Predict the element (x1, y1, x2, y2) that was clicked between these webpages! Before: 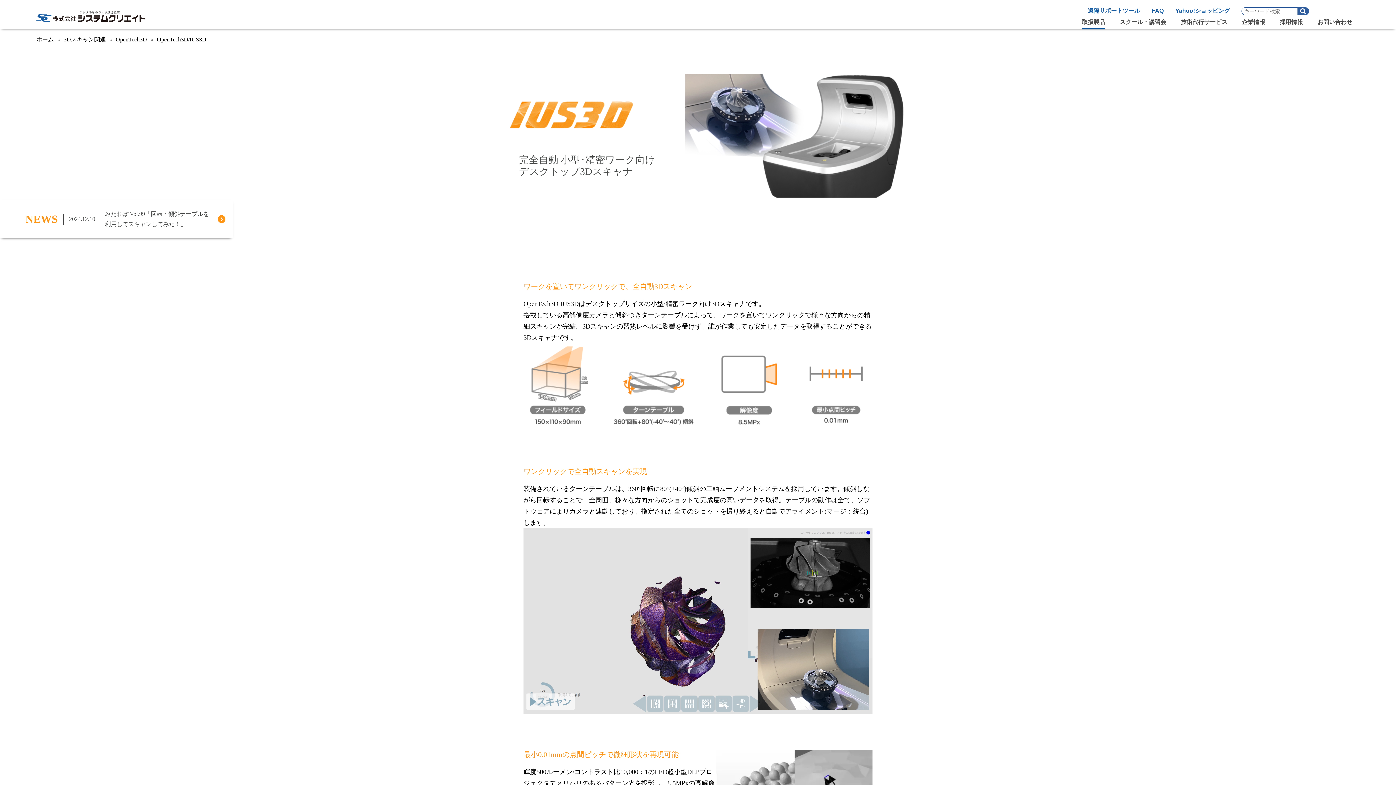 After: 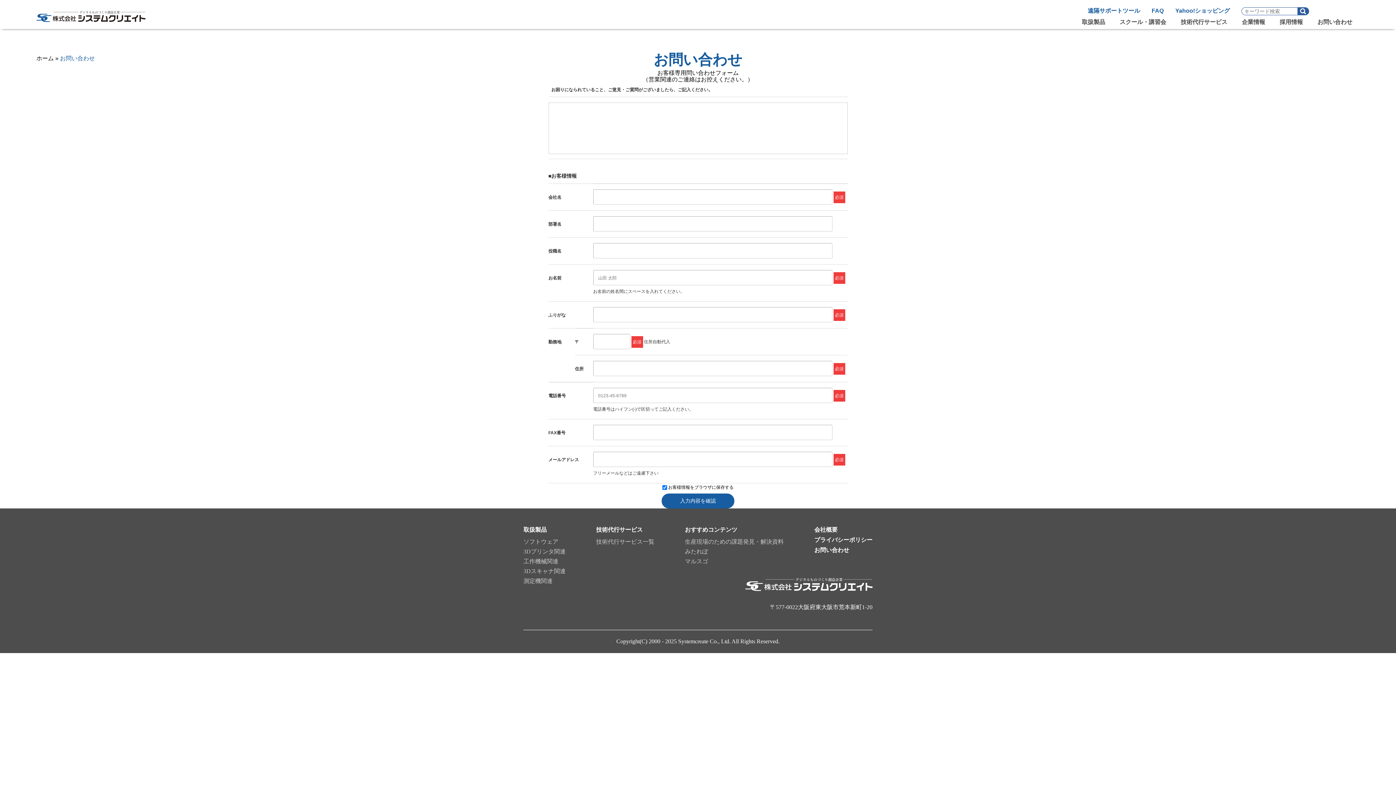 Action: label: お問い合わせ bbox: (1317, 19, 1352, 29)